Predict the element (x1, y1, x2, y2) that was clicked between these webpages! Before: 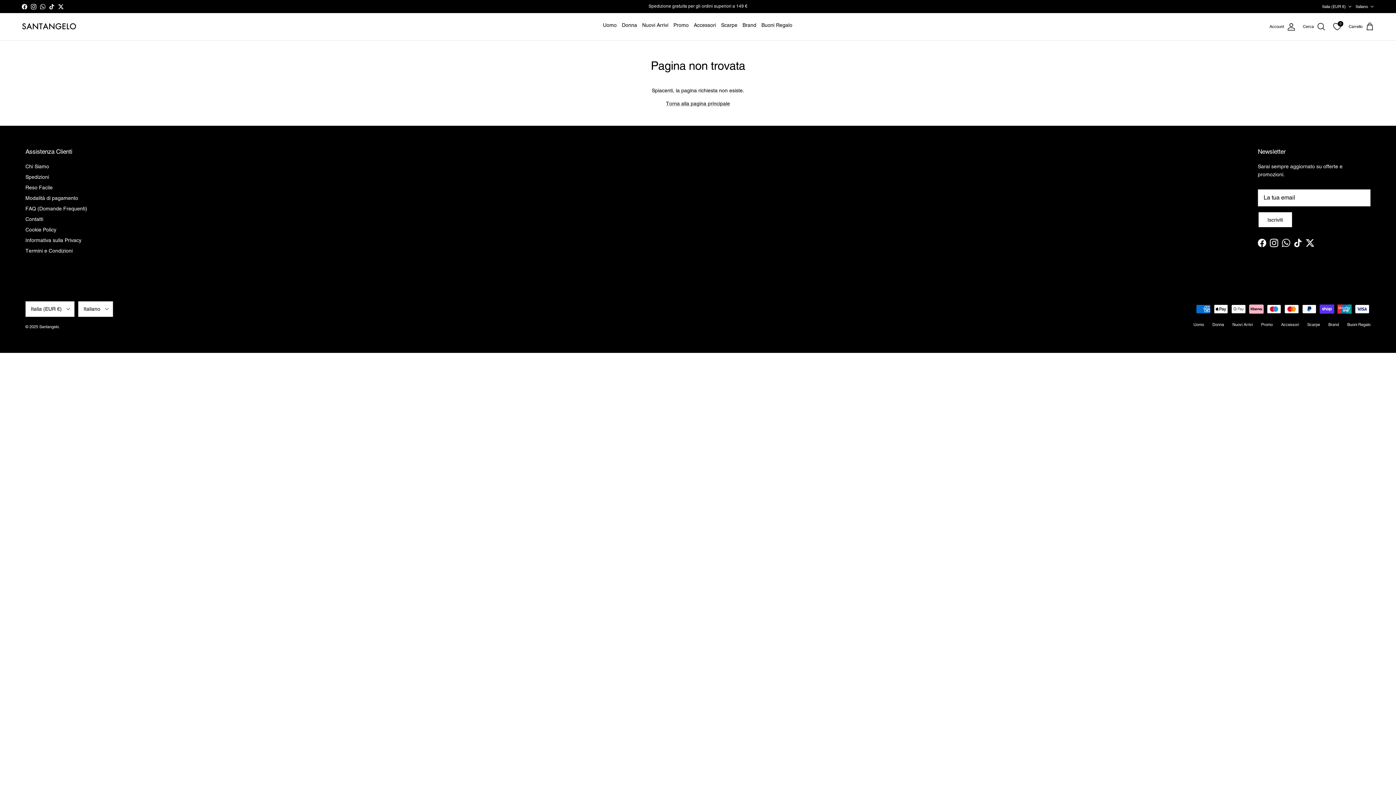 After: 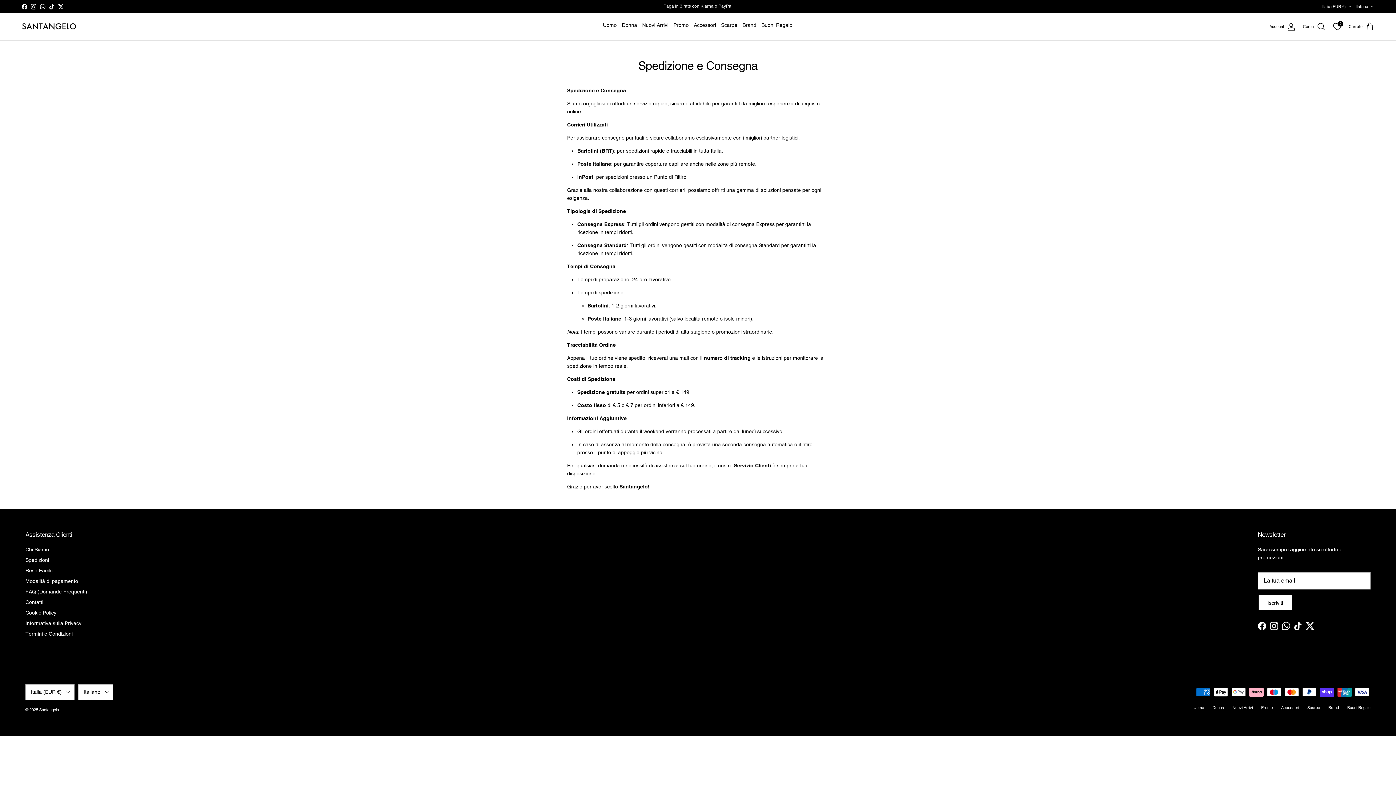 Action: bbox: (25, 174, 49, 179) label: Spedizioni